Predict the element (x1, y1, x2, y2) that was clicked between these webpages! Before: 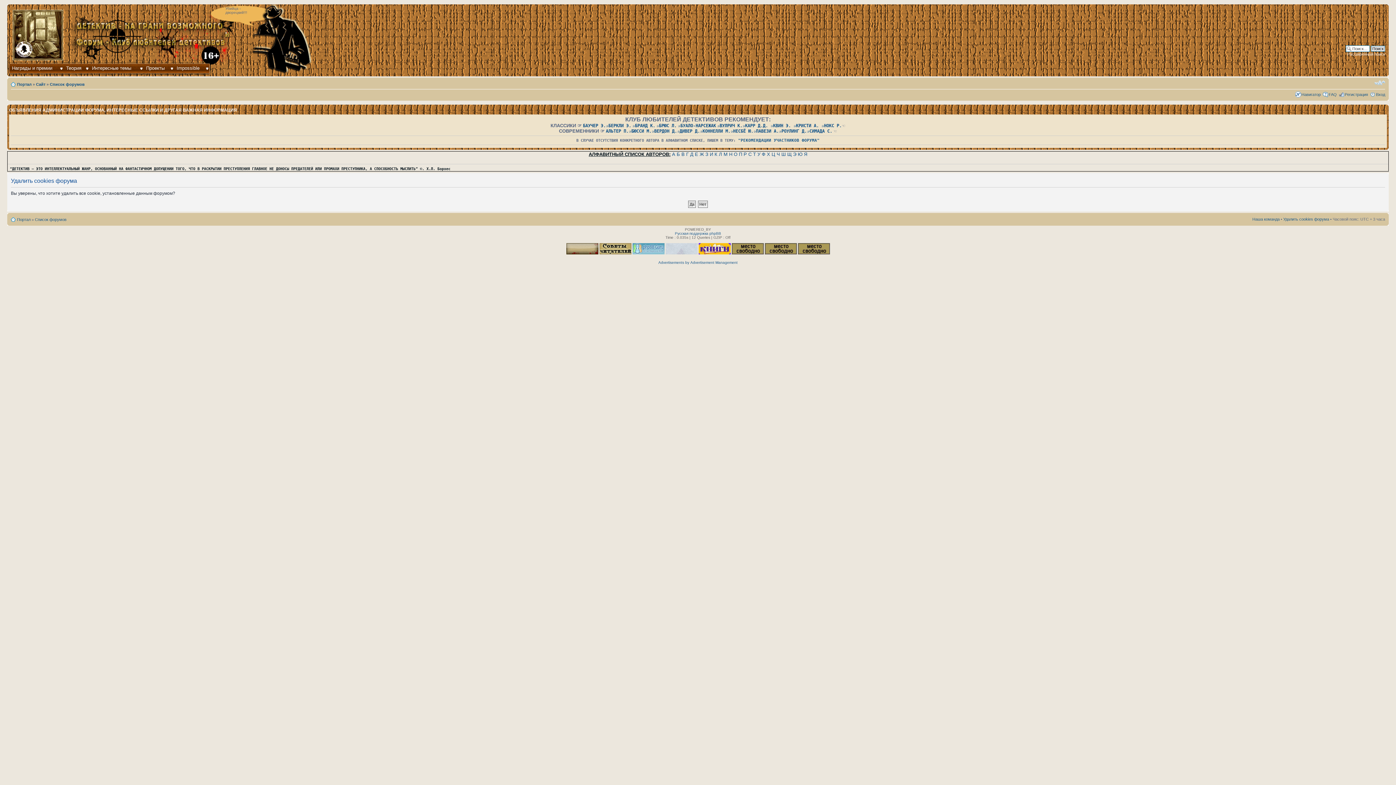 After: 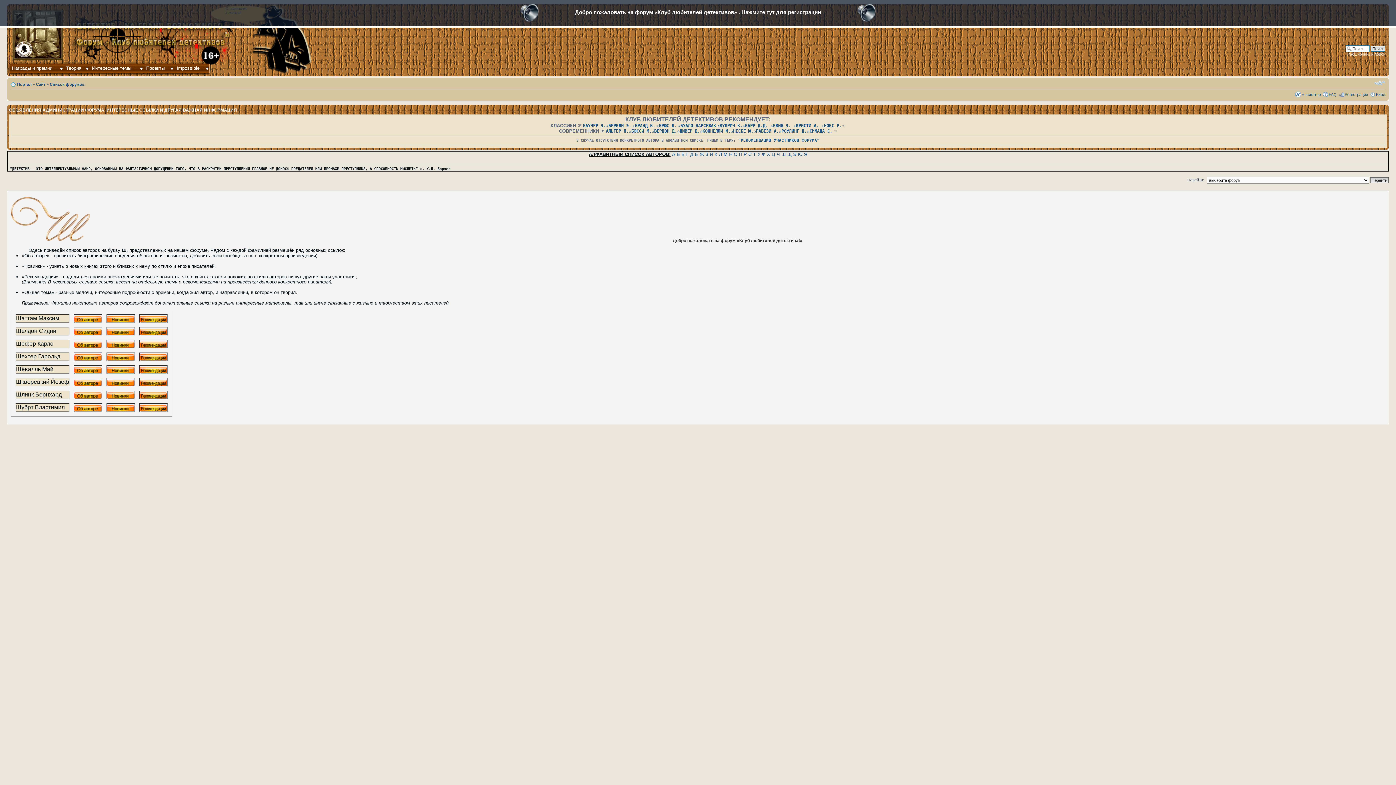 Action: bbox: (781, 151, 786, 157) label: Ш